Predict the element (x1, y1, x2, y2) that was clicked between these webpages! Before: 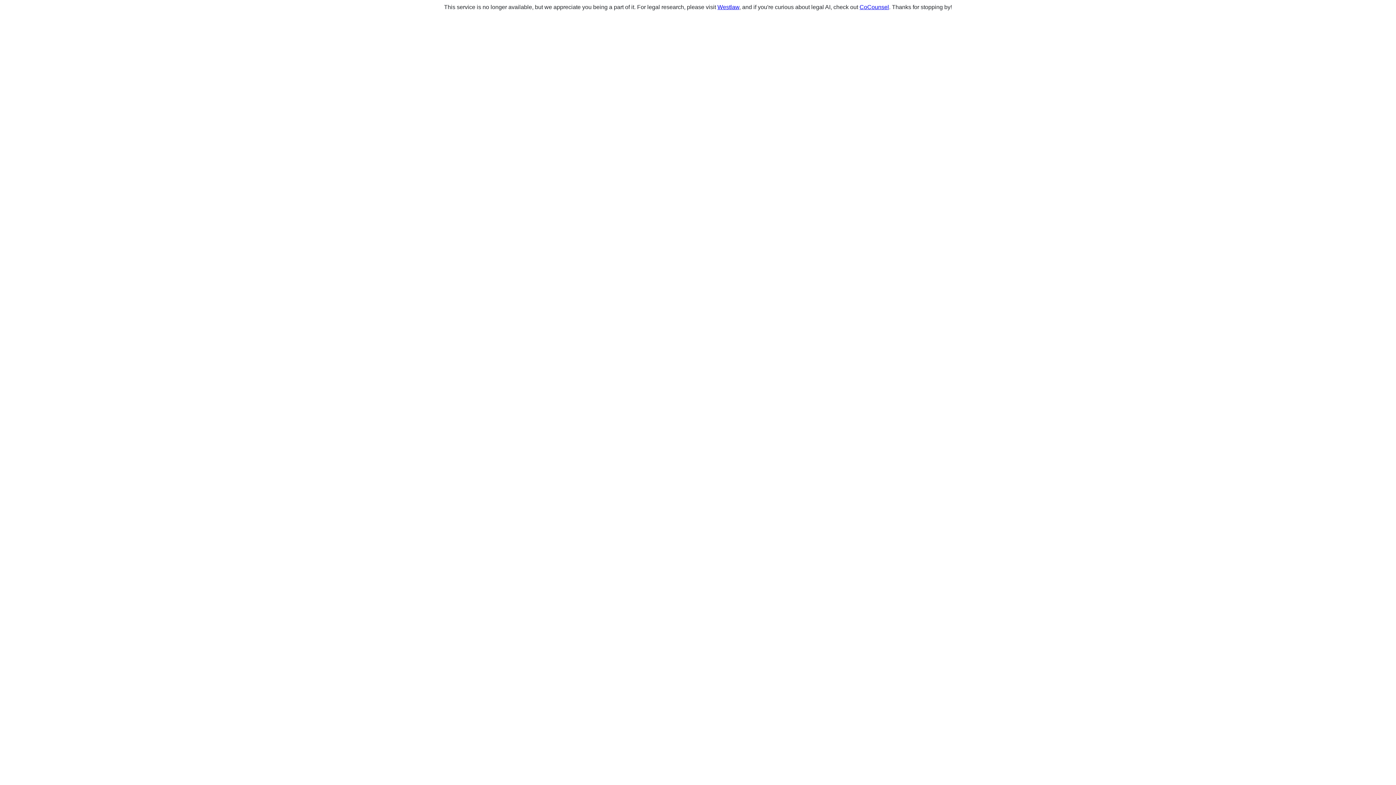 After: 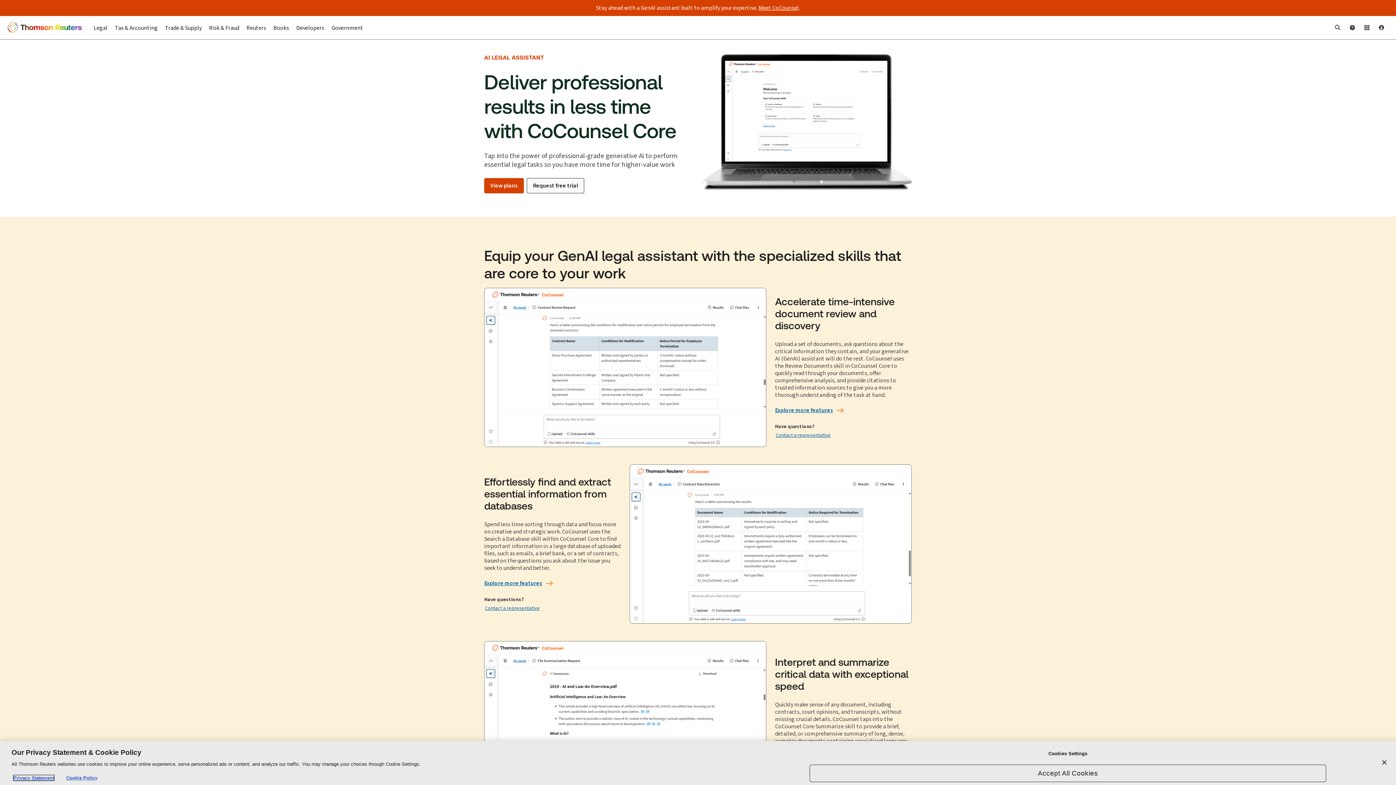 Action: bbox: (859, 4, 889, 10) label: CoCounsel